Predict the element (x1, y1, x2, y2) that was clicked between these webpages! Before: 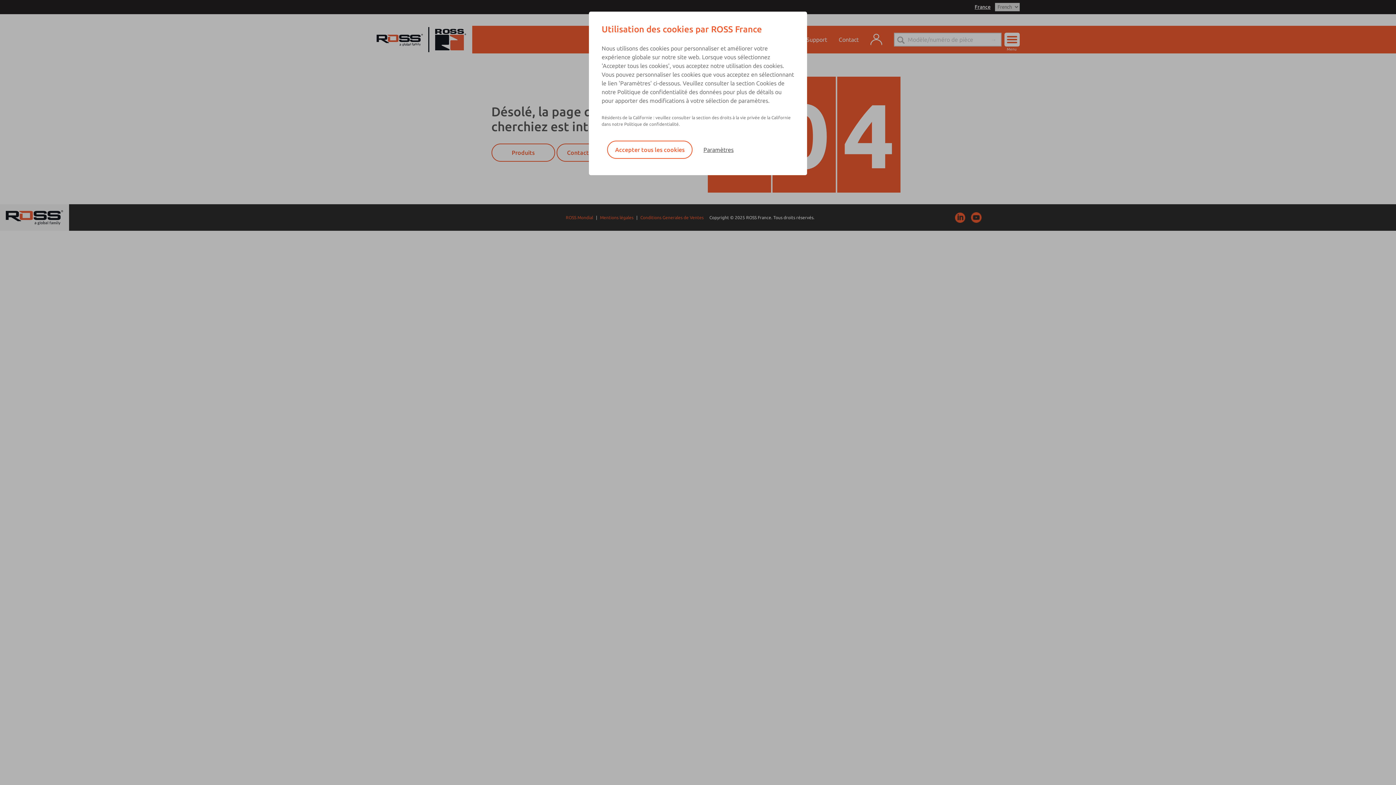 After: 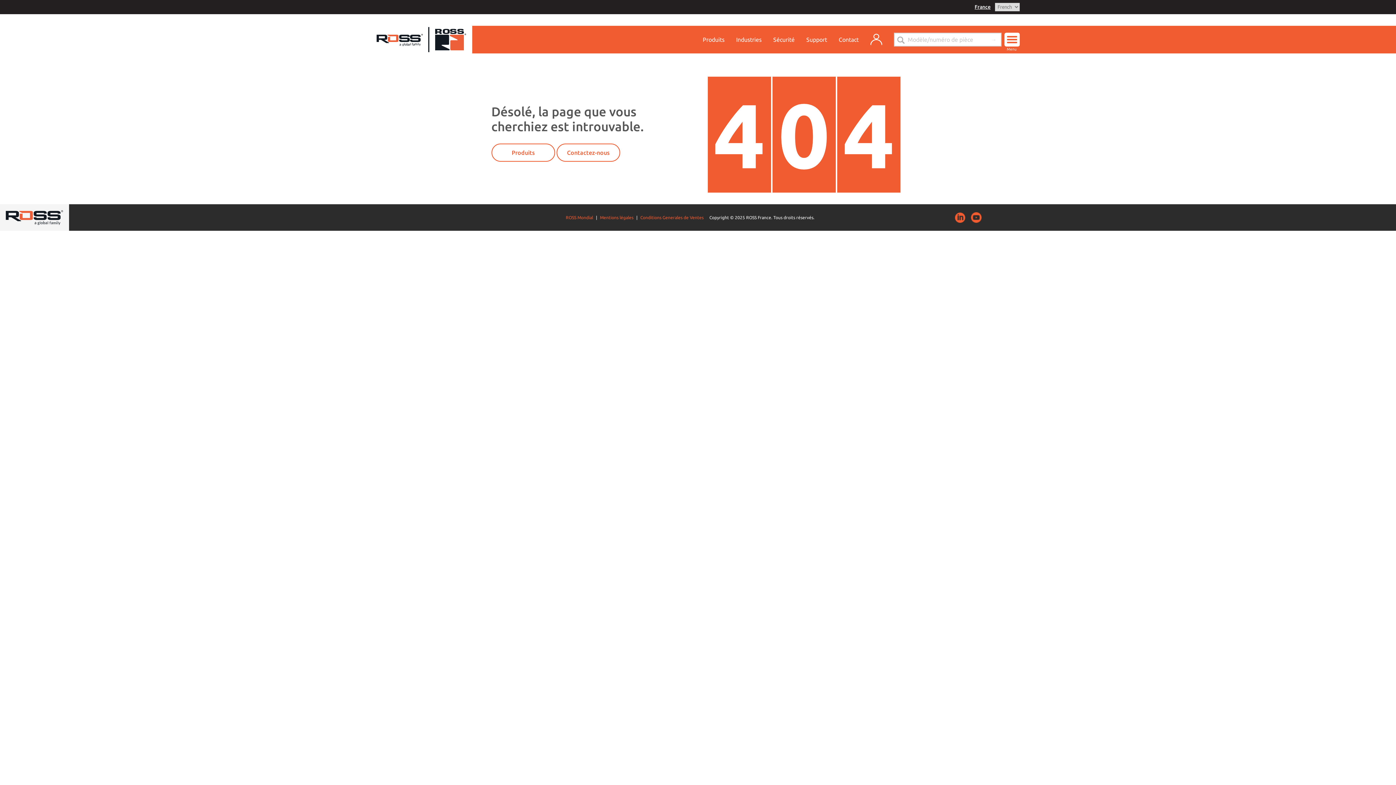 Action: bbox: (607, 140, 692, 158) label: Accepter tous les cookies